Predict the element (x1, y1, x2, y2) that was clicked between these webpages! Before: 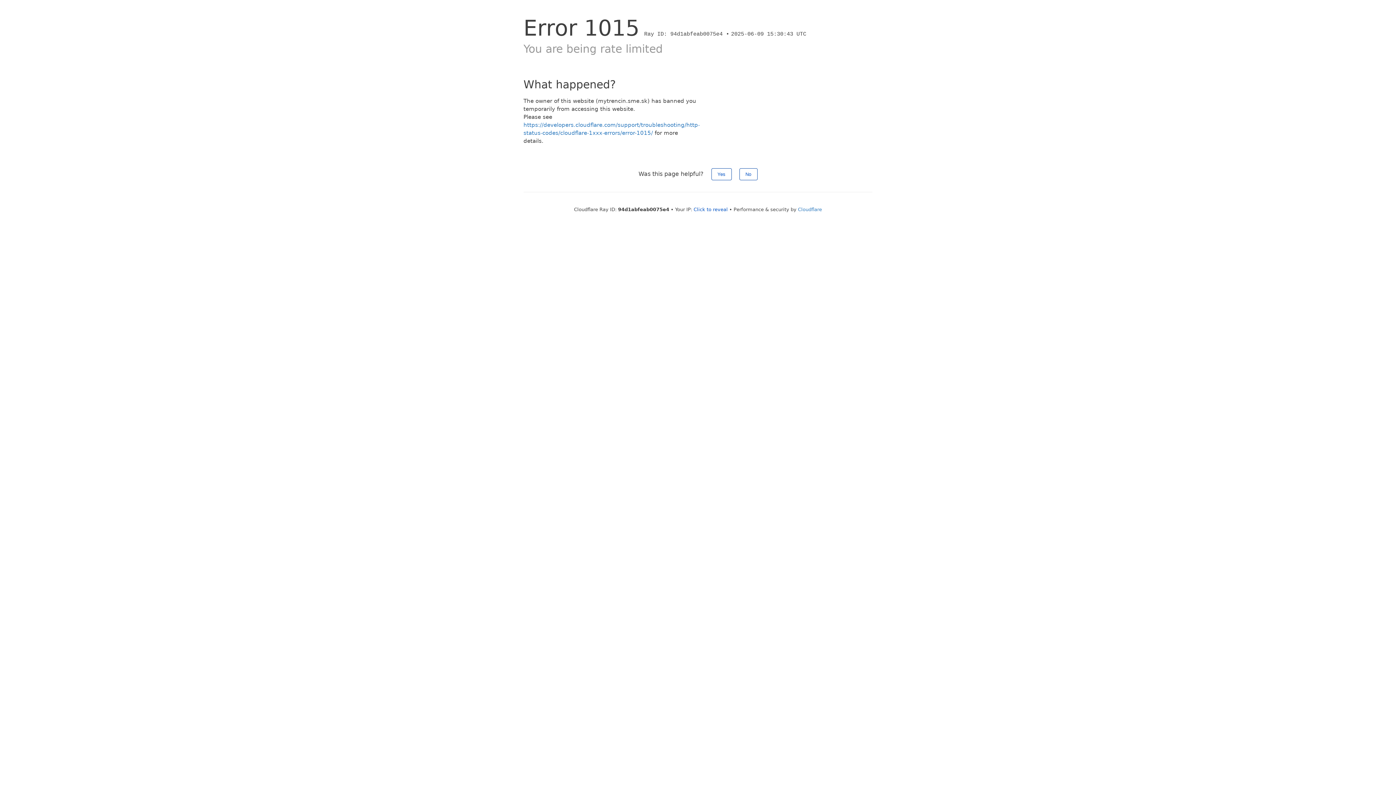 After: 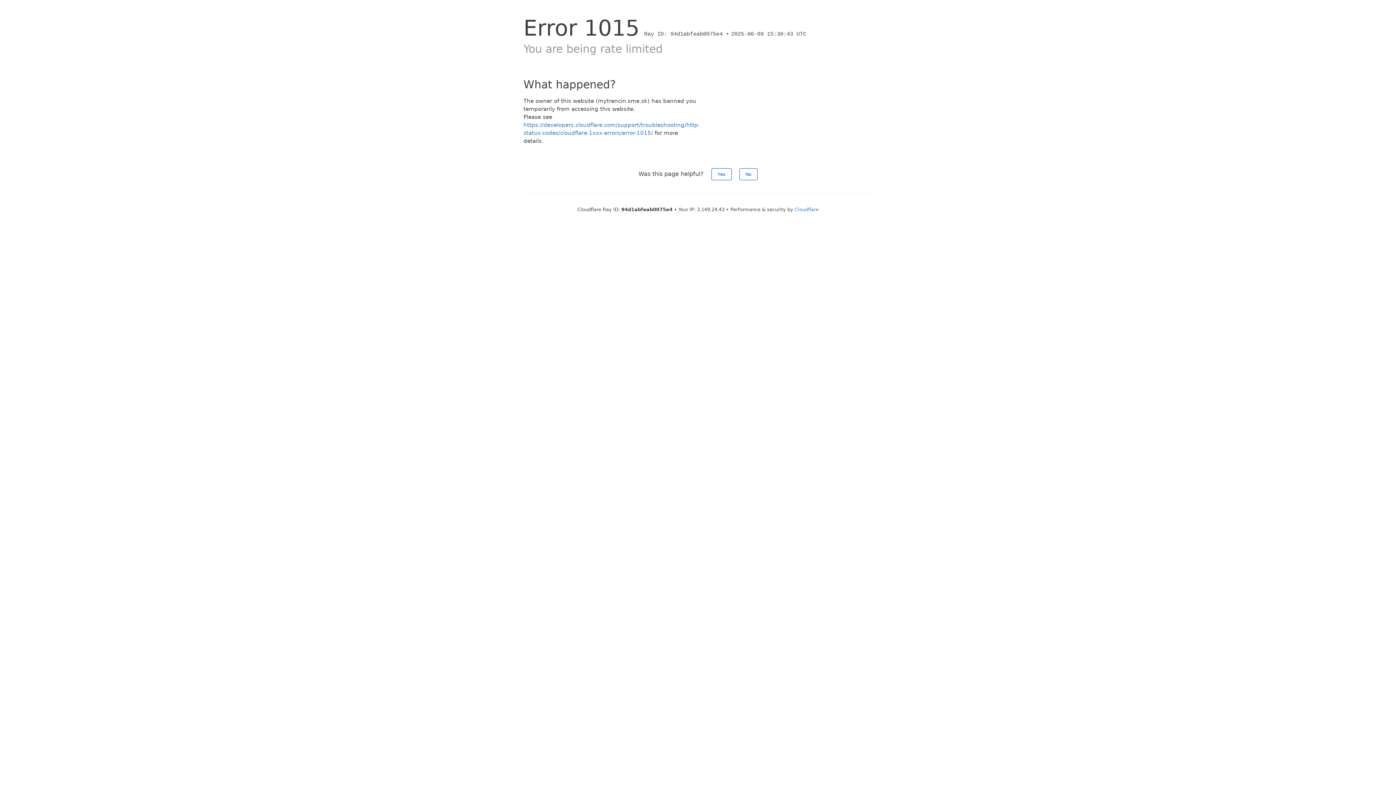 Action: label: Click to reveal bbox: (693, 206, 728, 212)